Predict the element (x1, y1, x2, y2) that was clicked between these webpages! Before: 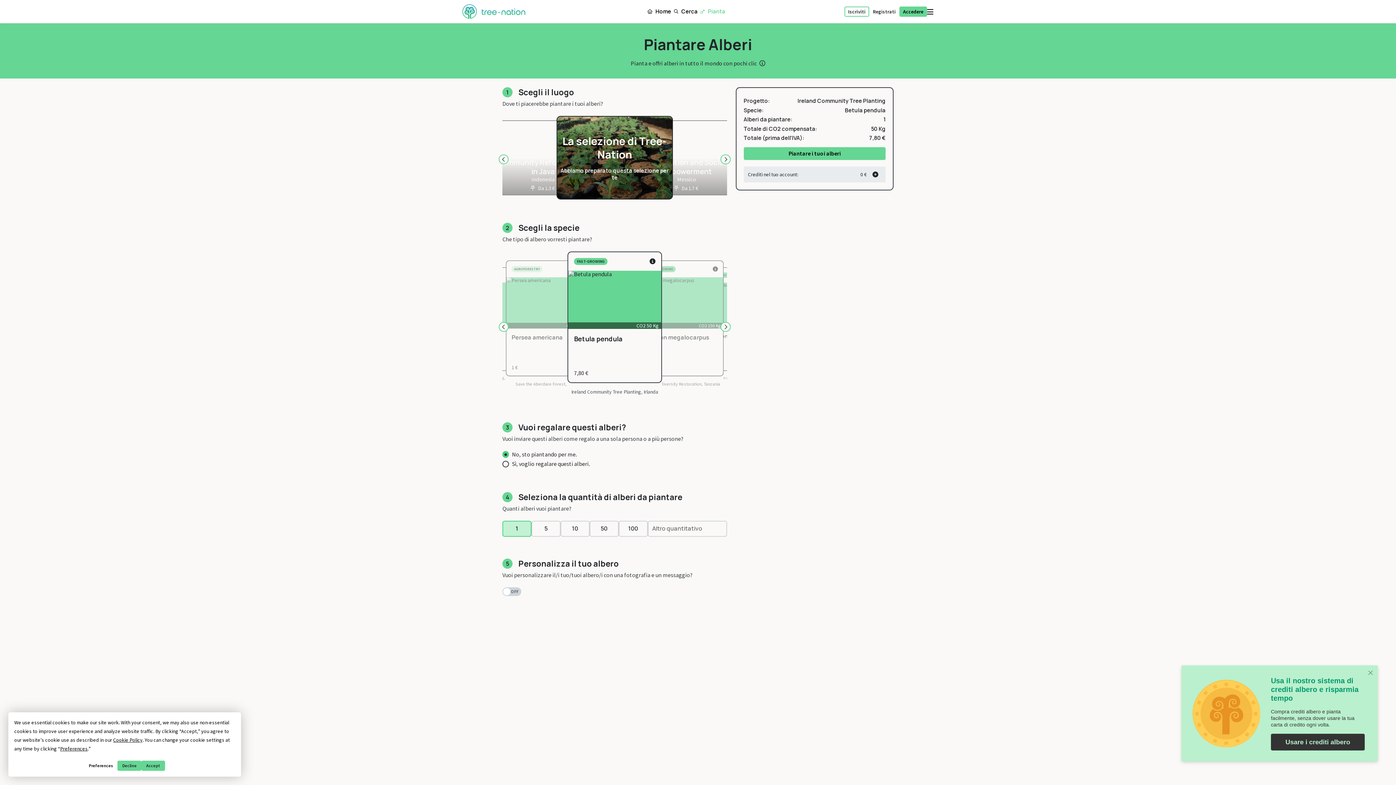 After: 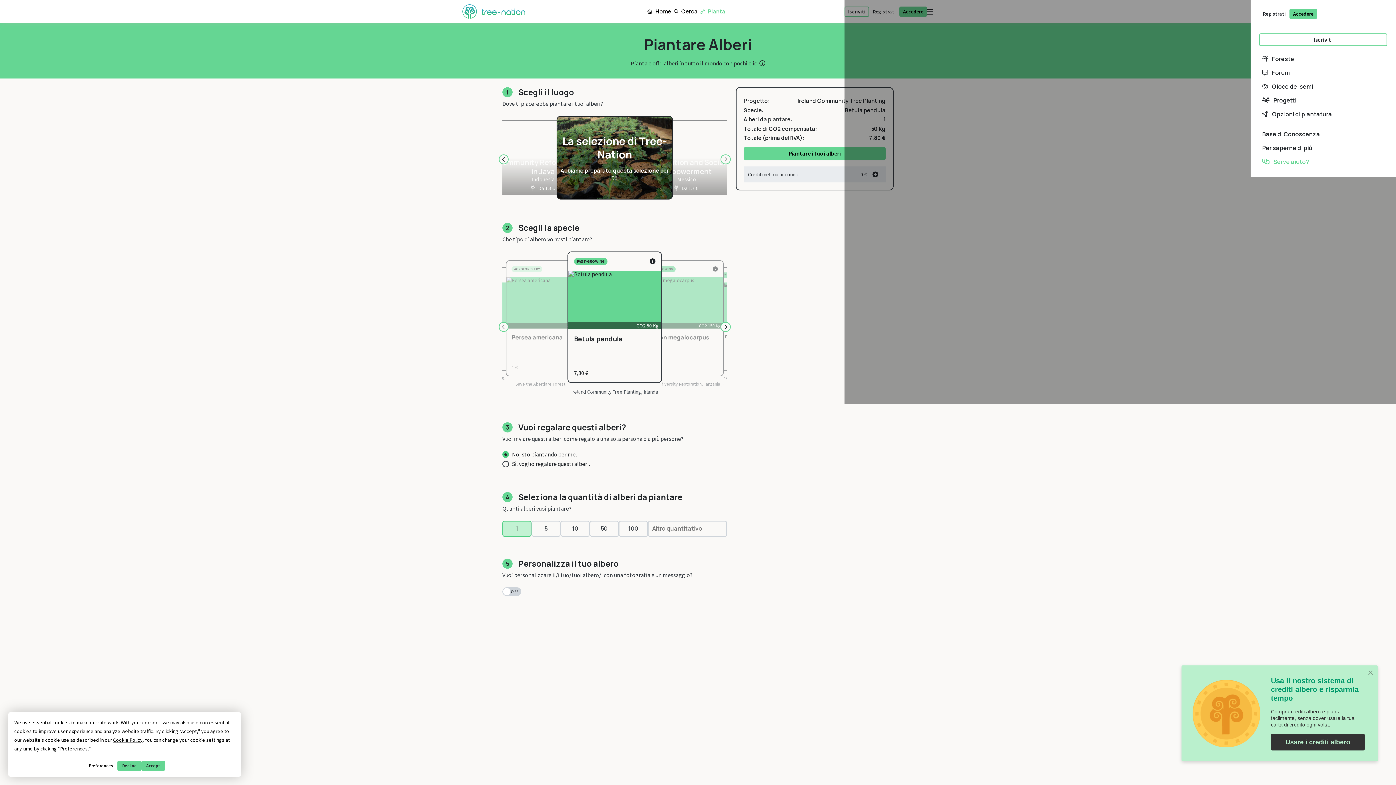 Action: bbox: (927, 11, 933, 11)